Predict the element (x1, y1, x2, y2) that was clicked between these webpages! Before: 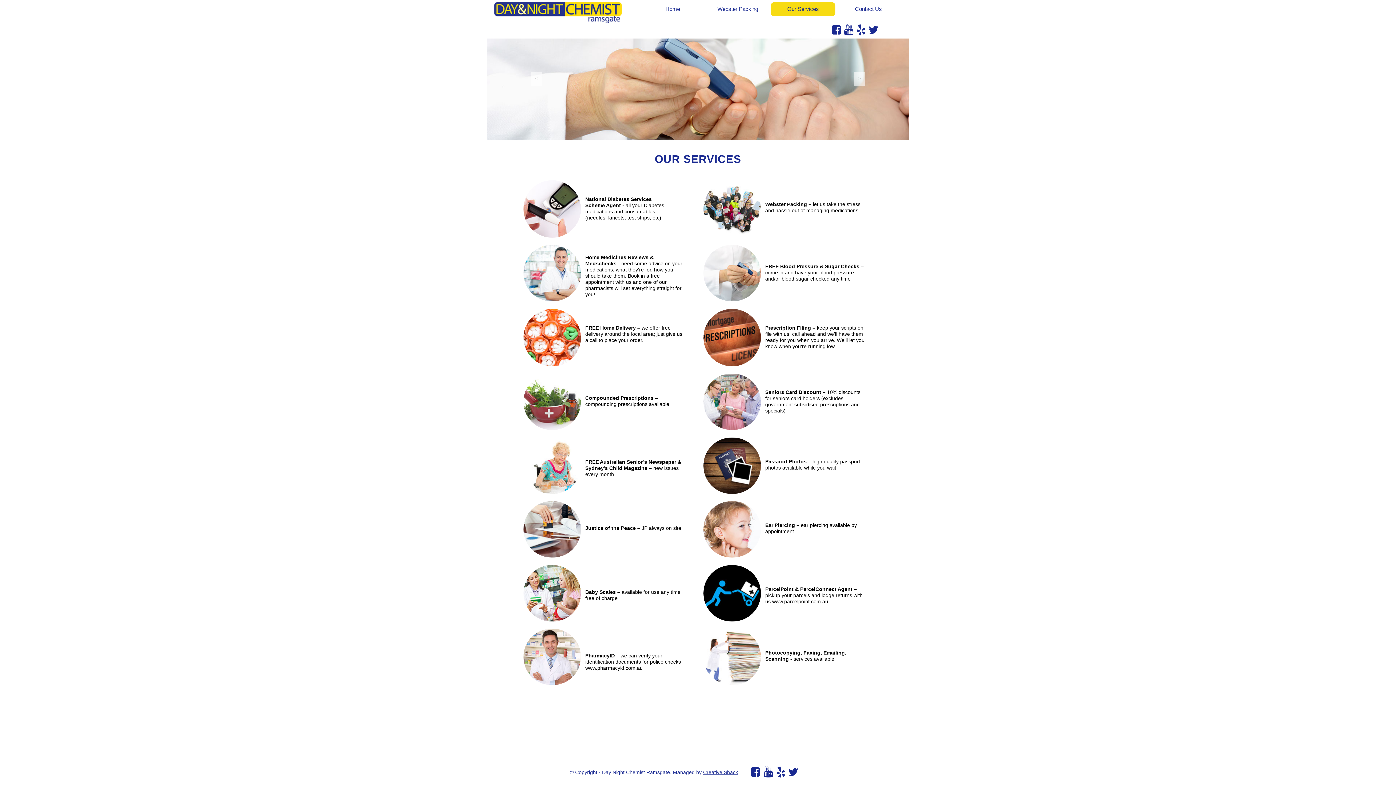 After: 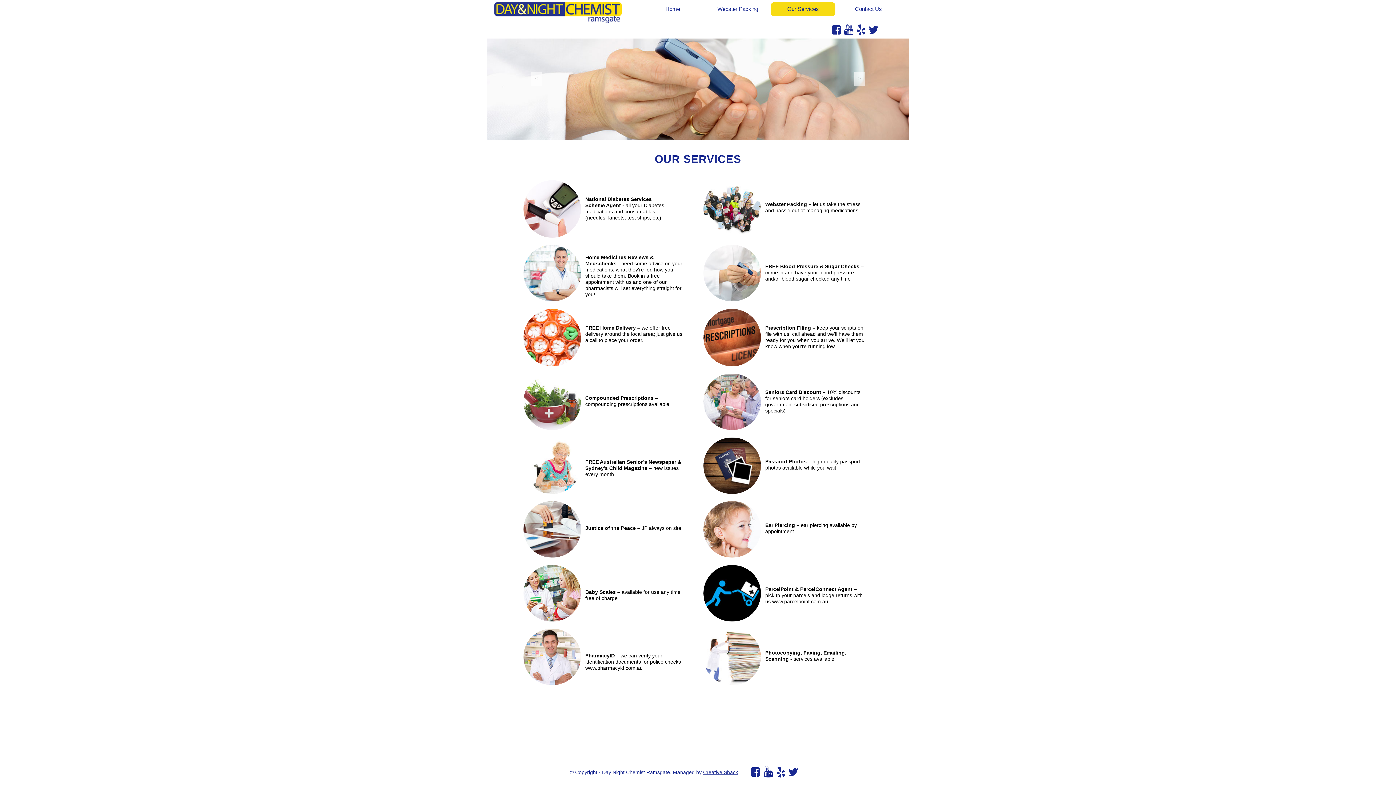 Action: bbox: (750, 767, 760, 778)